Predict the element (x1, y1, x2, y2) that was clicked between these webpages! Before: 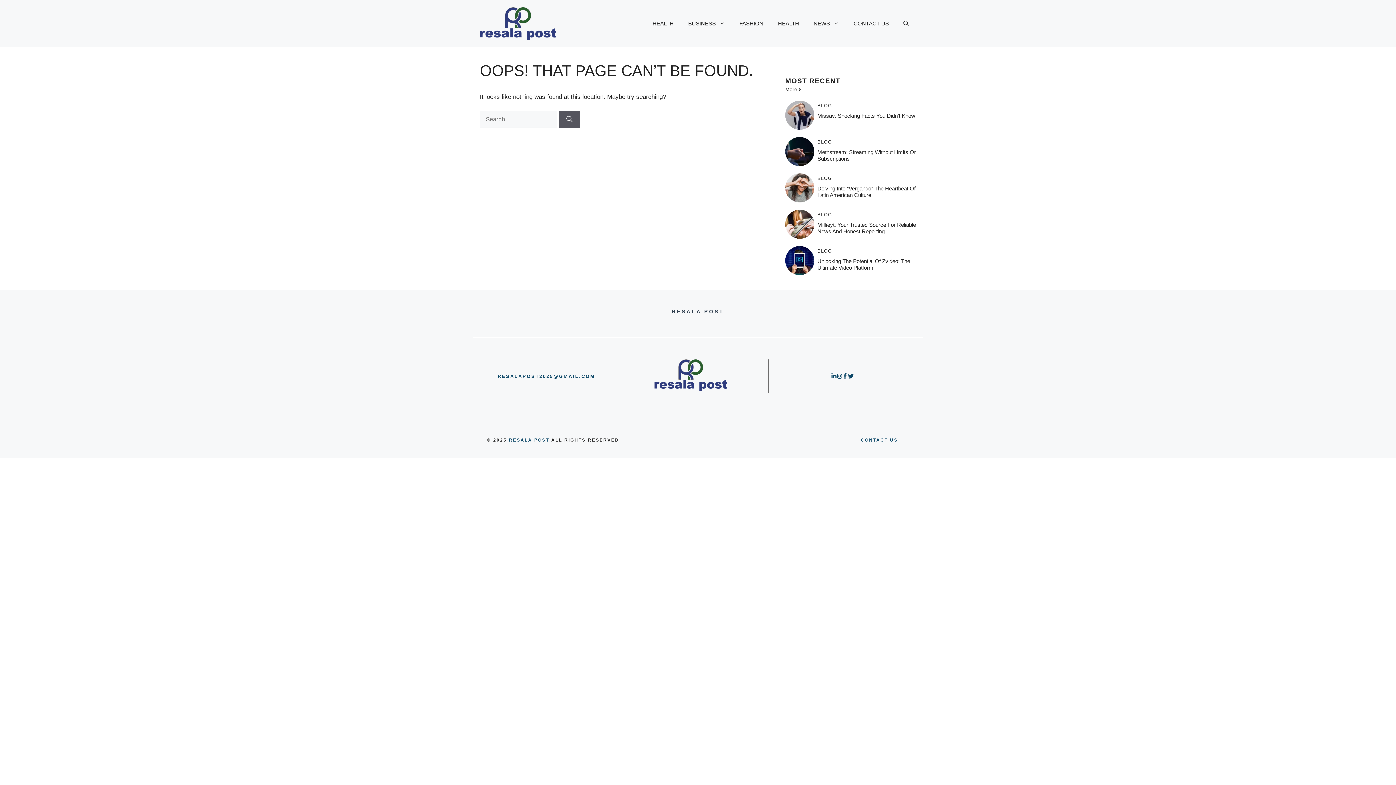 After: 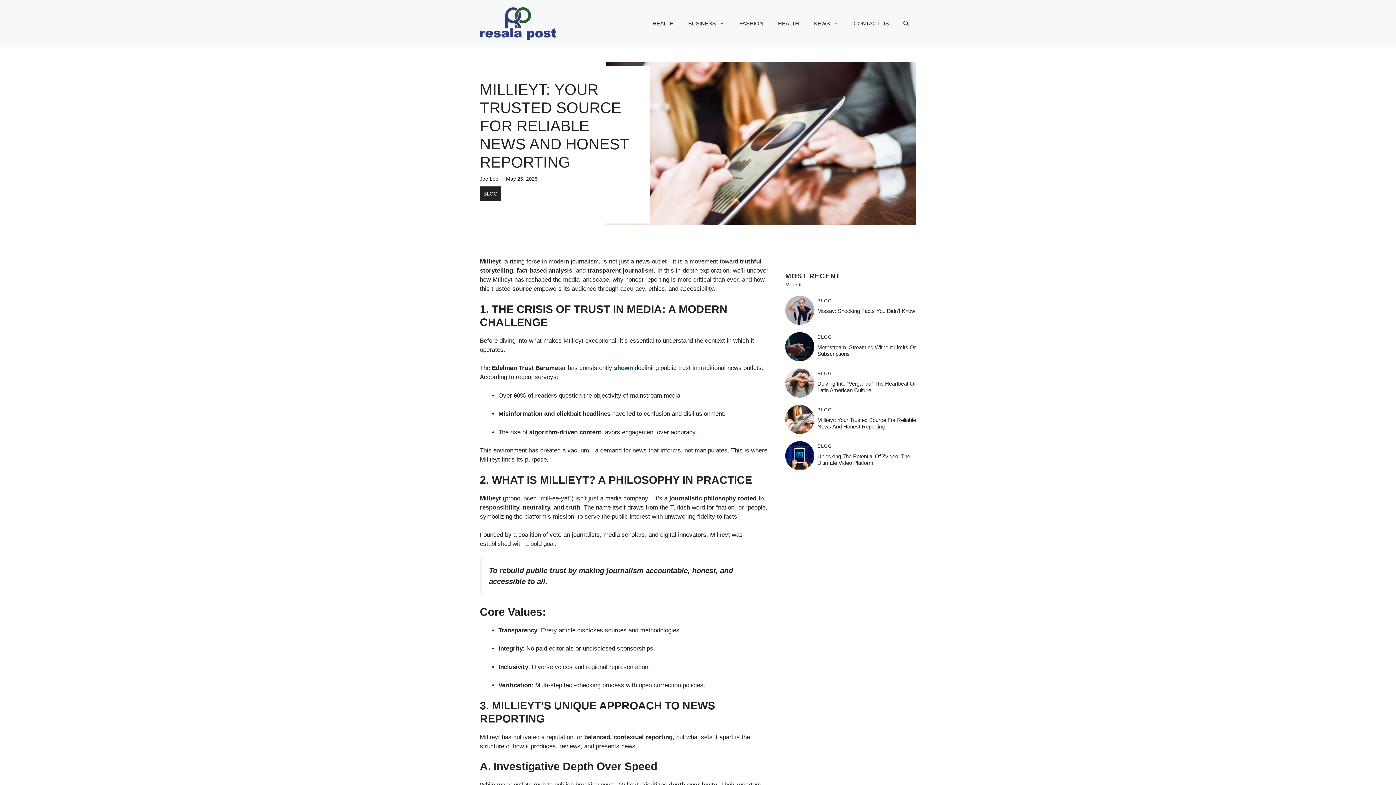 Action: bbox: (817, 221, 916, 234) label: Mıllıeyt: Your Trusted Source For Reliable News And Honest Reporting